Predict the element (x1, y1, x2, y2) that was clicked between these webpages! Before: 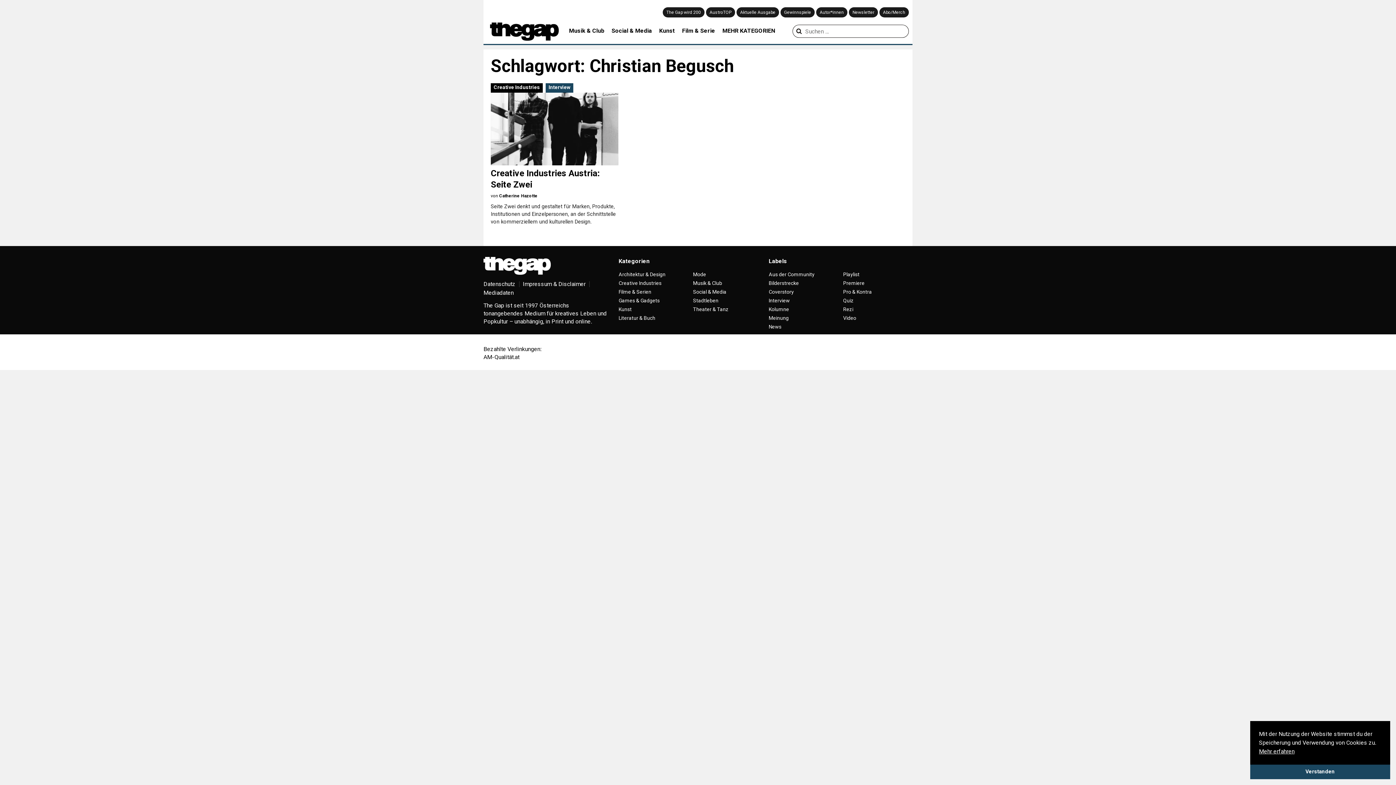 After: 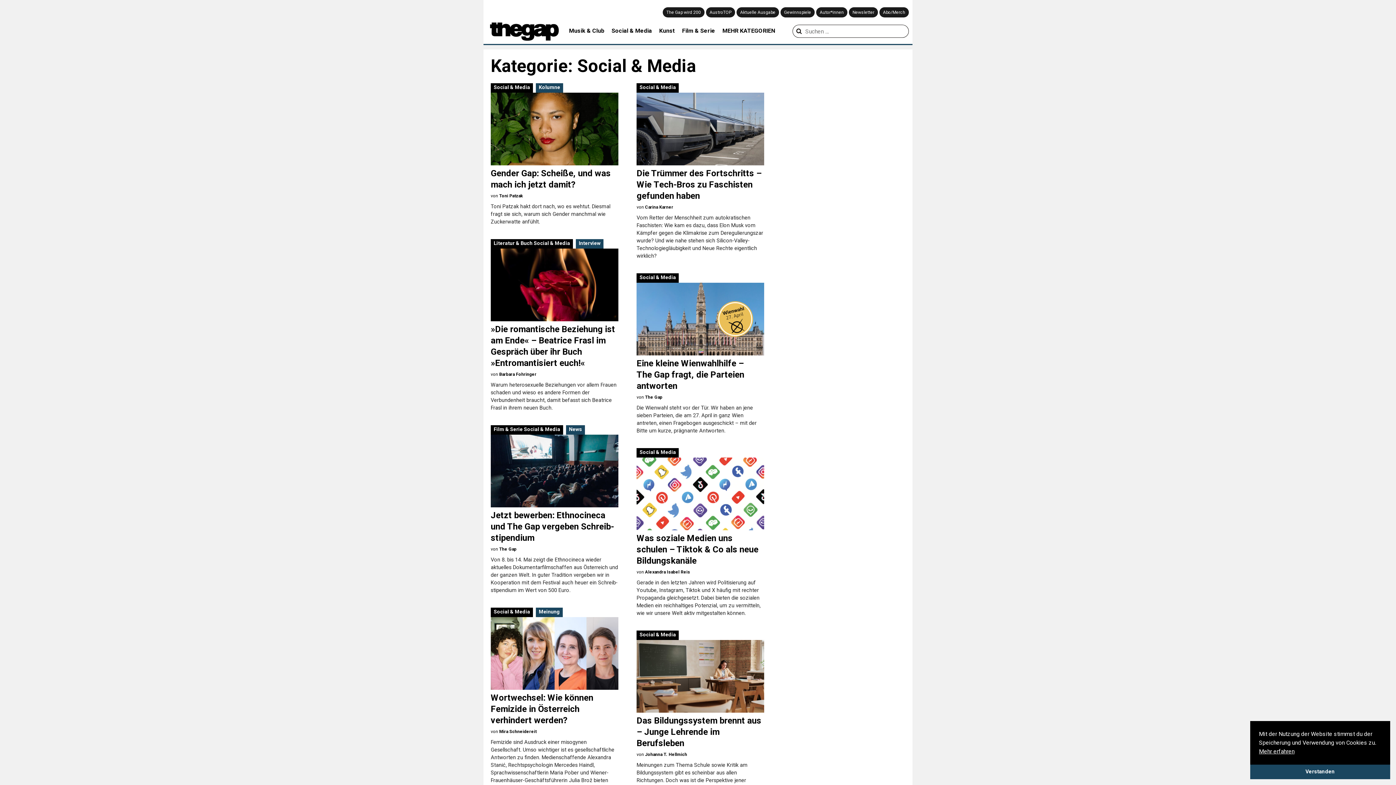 Action: bbox: (608, 24, 655, 37) label: Social & Media